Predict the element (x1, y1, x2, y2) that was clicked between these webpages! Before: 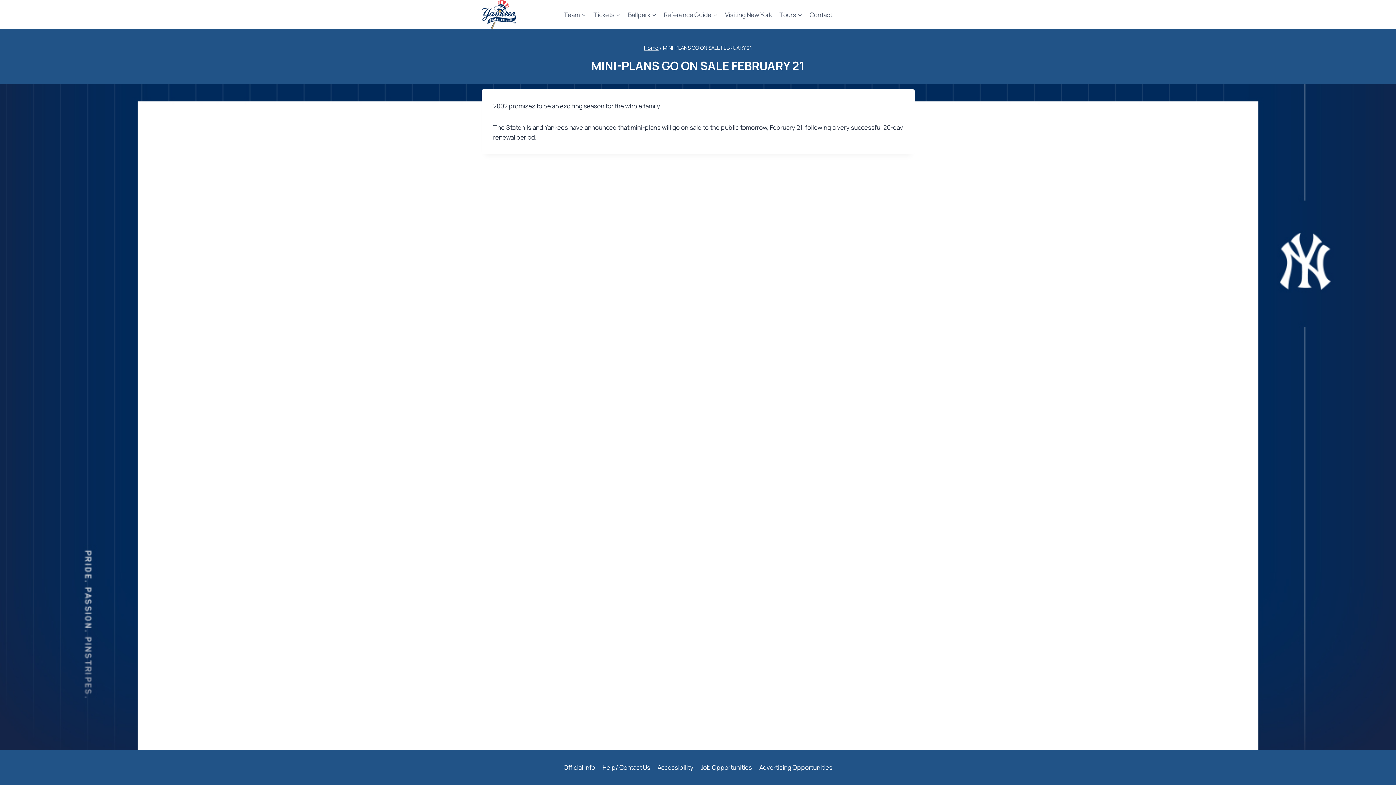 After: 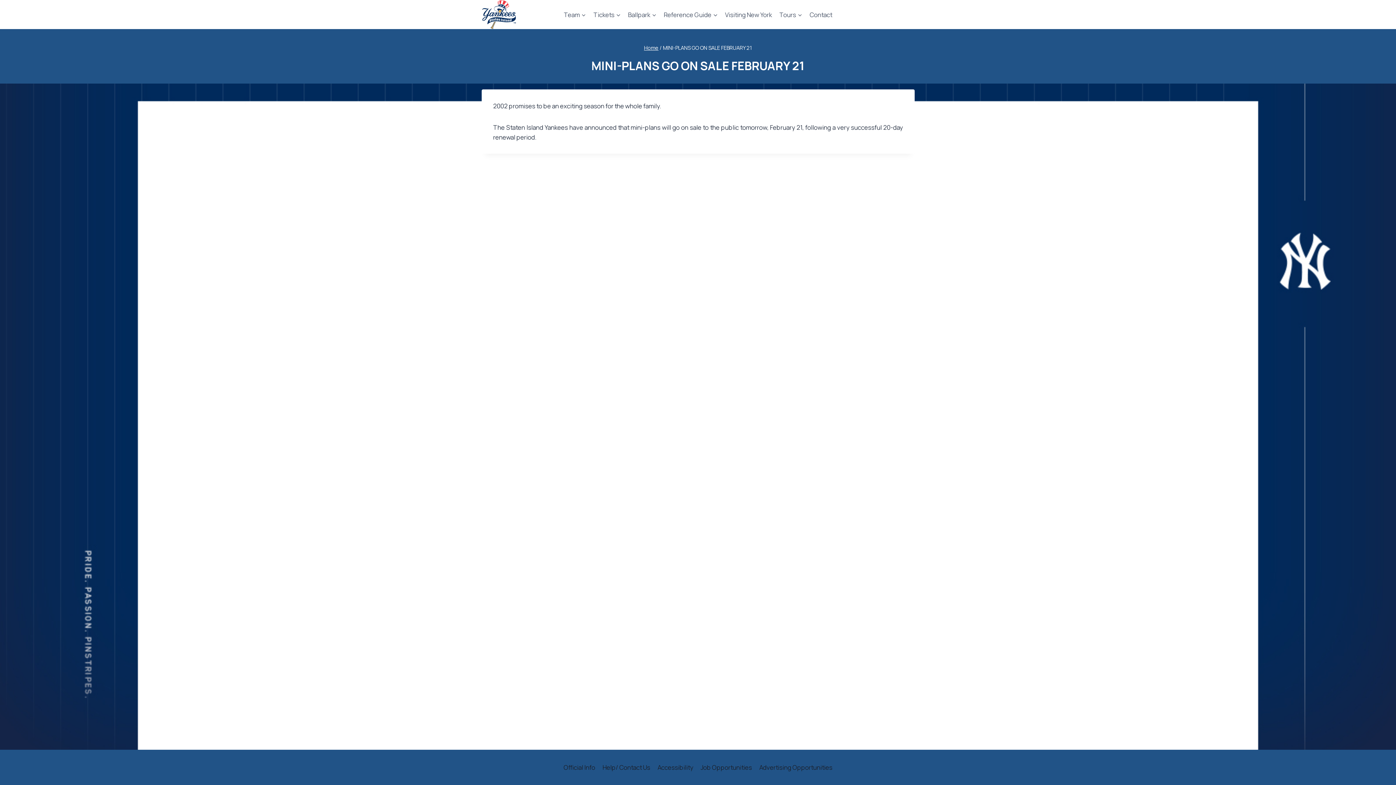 Action: label: Advertising Opportunities bbox: (755, 761, 836, 774)